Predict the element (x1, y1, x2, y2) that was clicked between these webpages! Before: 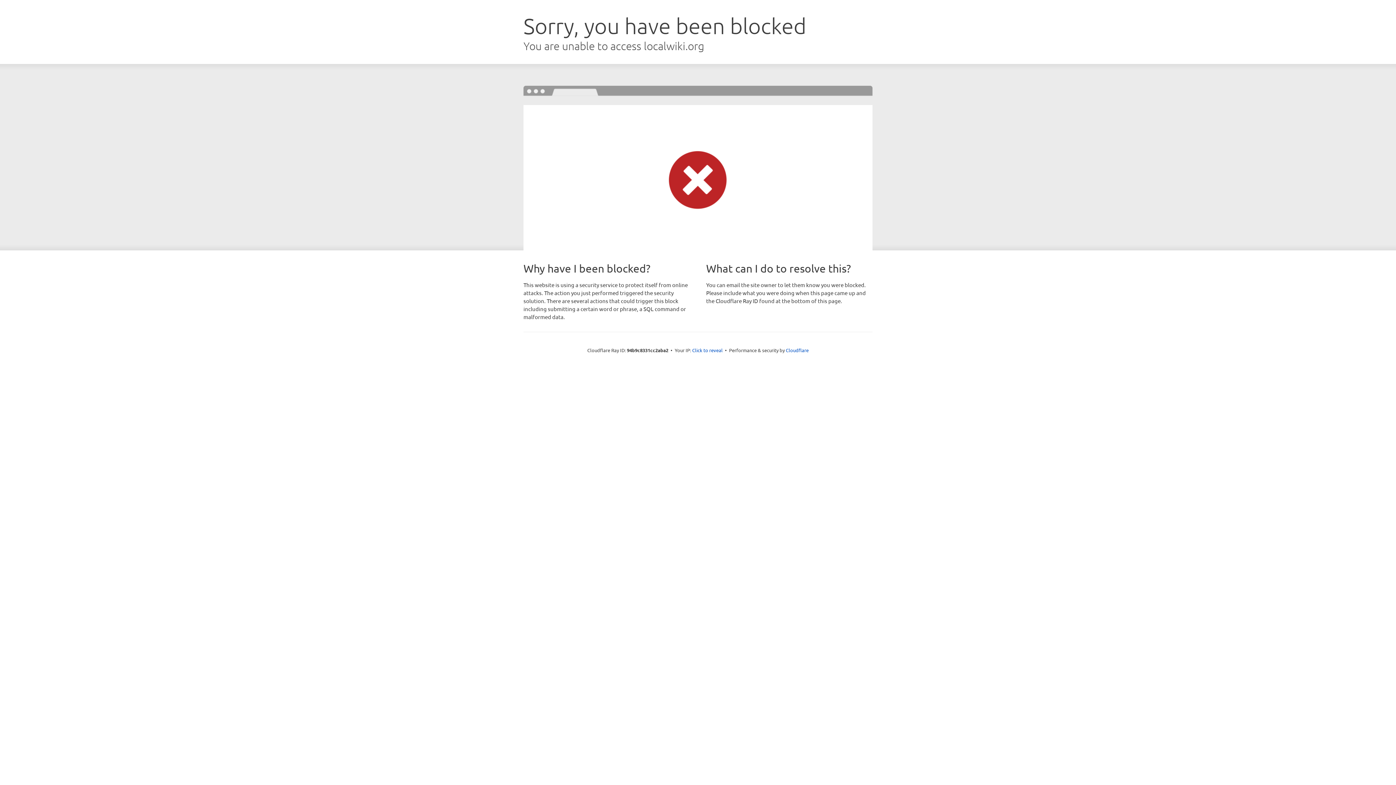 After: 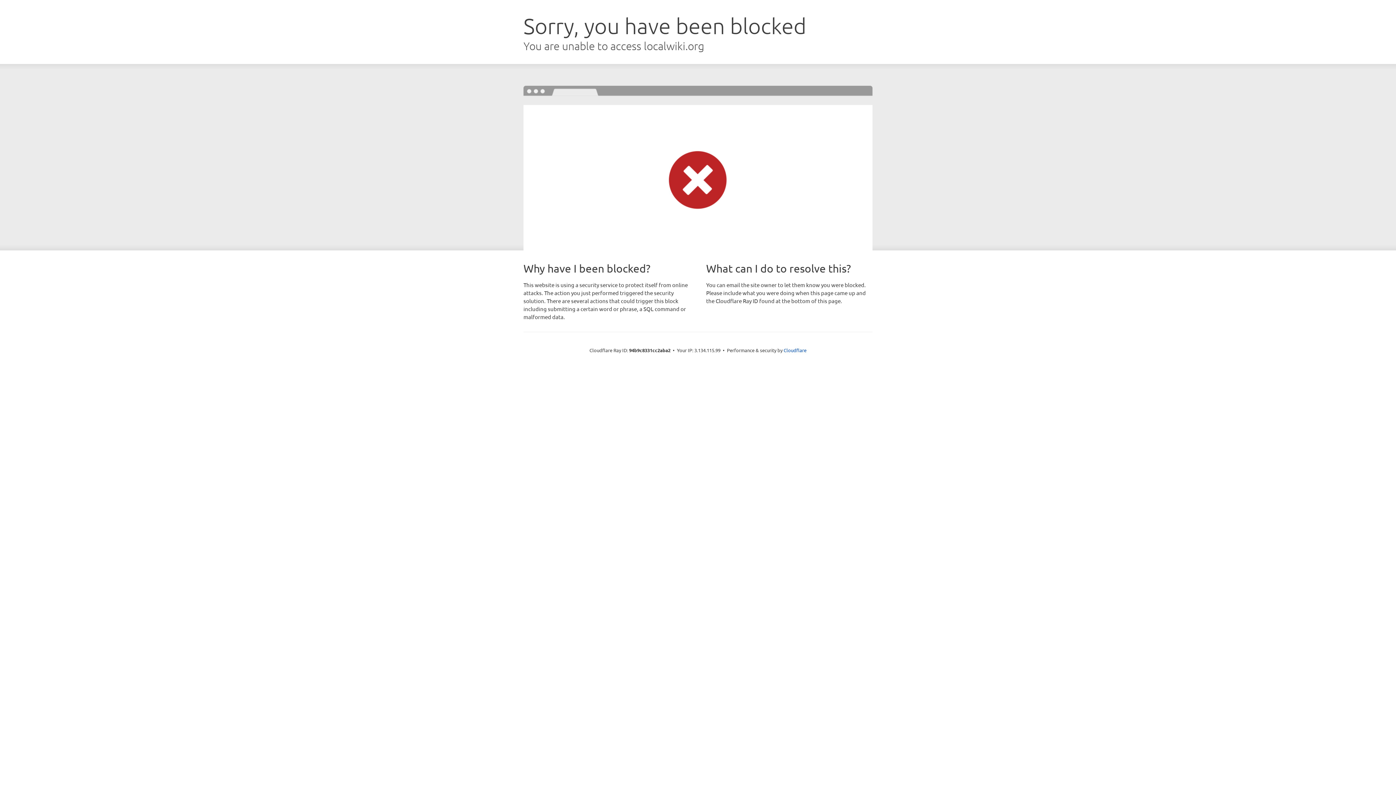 Action: bbox: (692, 346, 722, 353) label: Click to reveal